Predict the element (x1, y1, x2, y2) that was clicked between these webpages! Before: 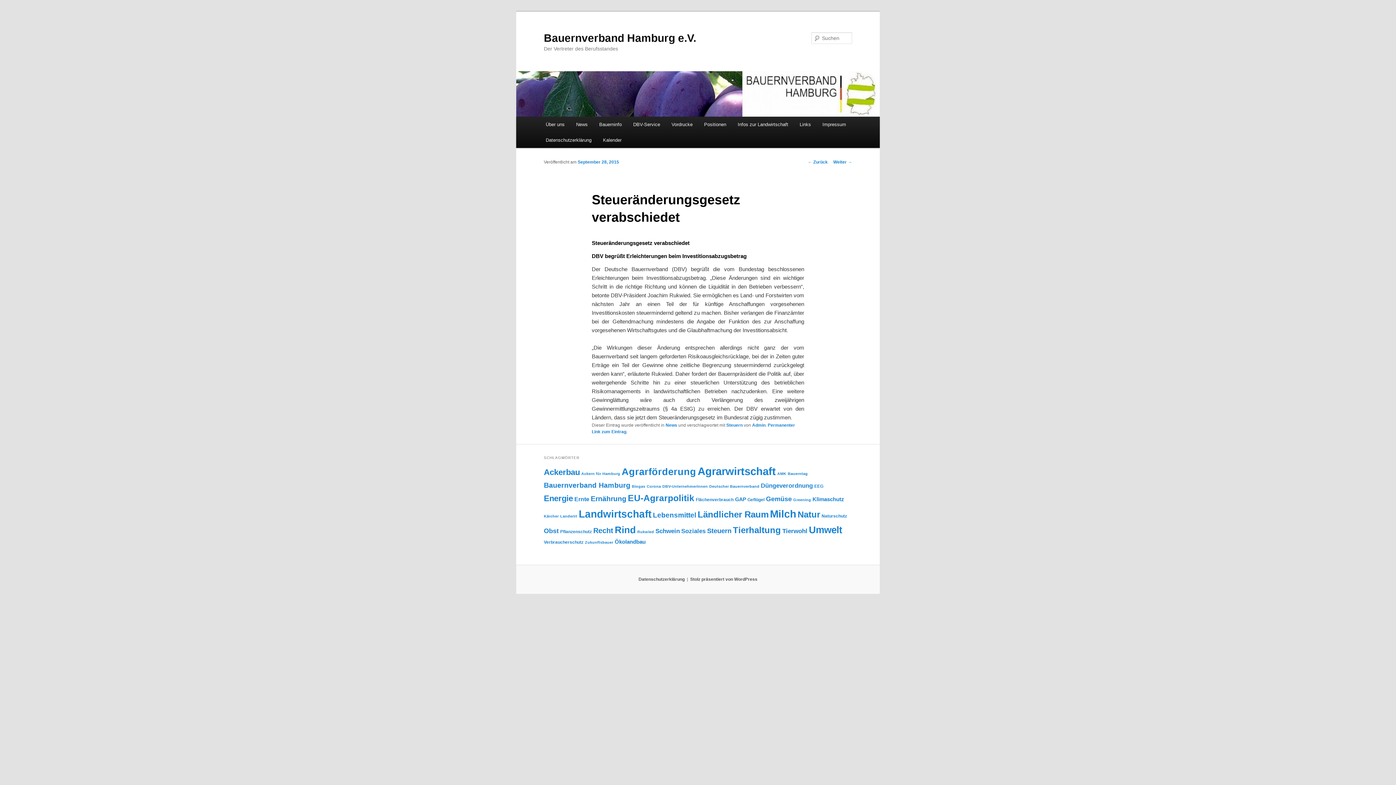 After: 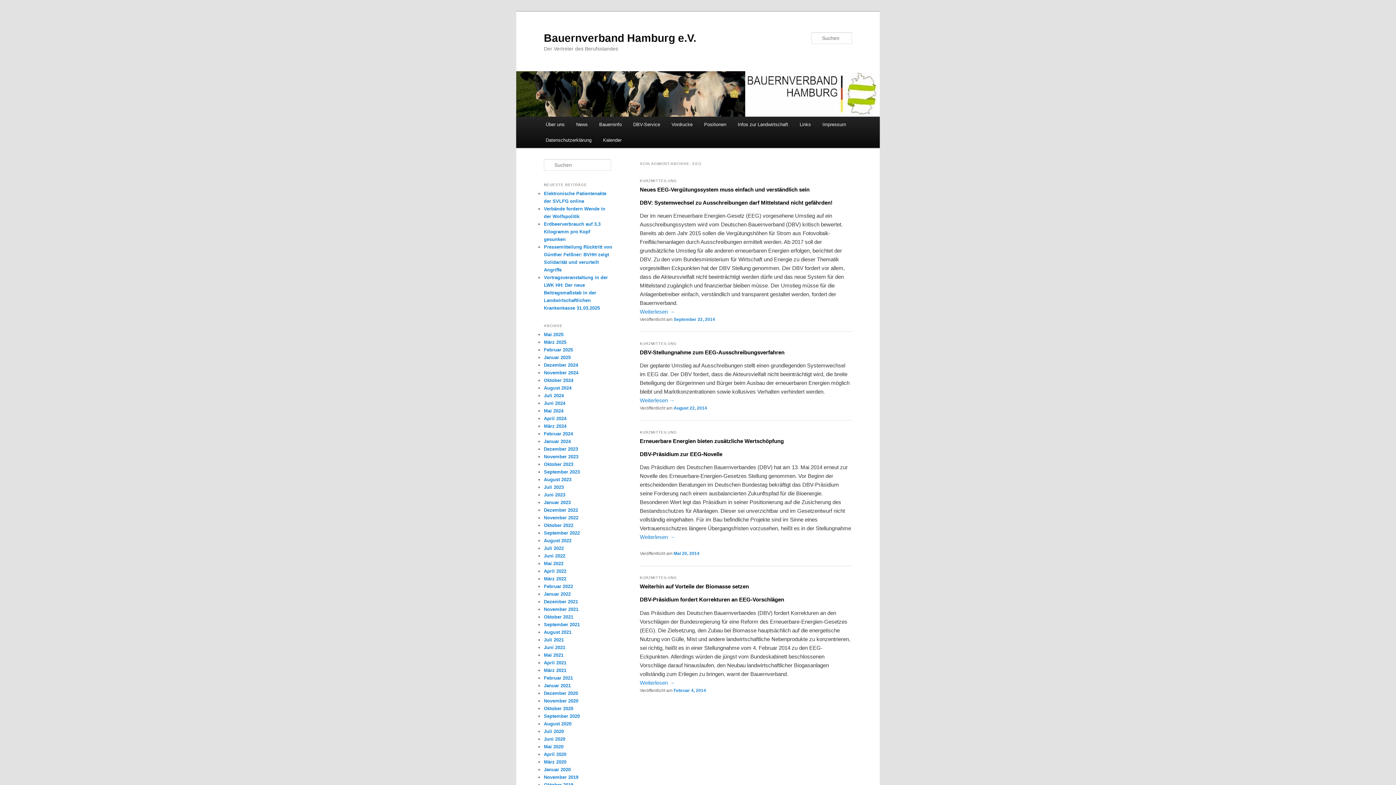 Action: label: EEG (4 Einträge) bbox: (814, 484, 823, 489)